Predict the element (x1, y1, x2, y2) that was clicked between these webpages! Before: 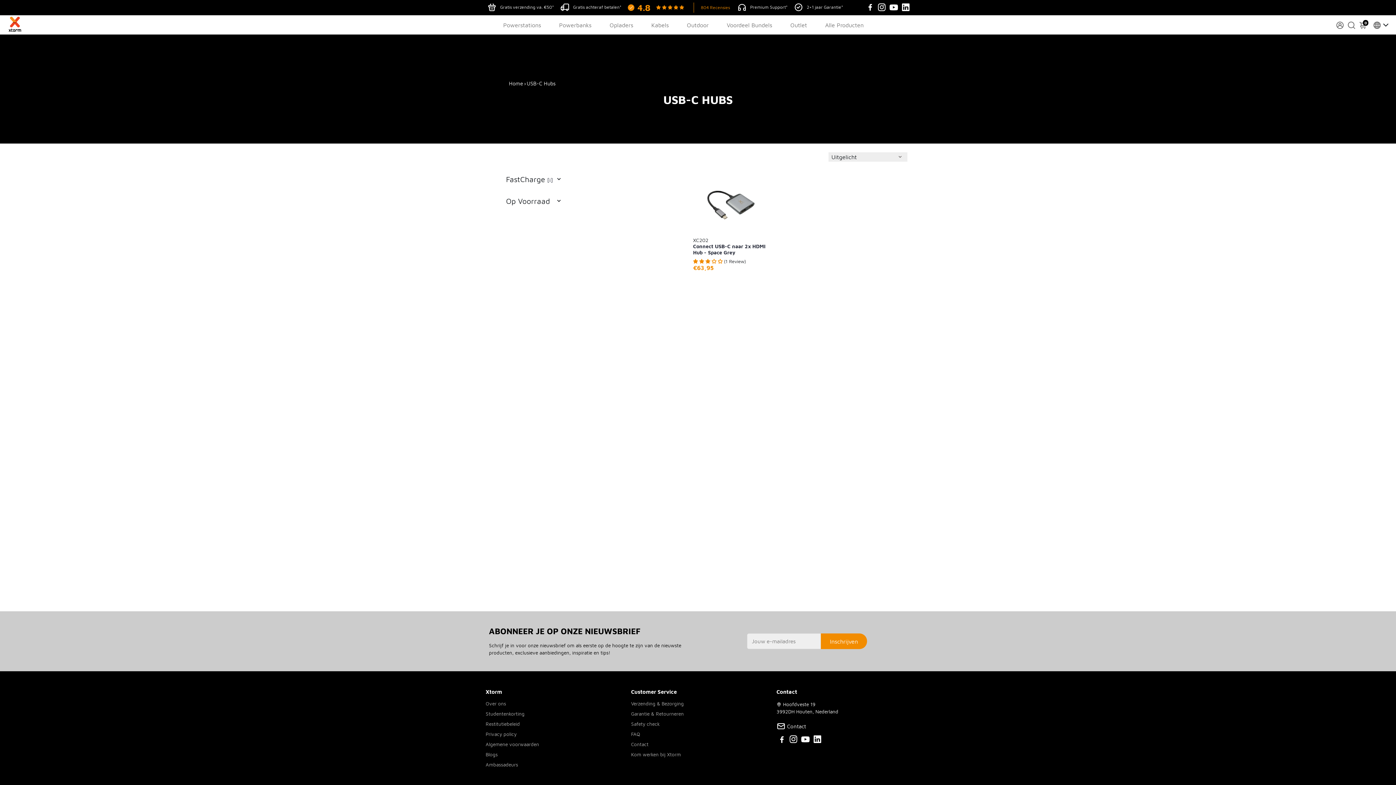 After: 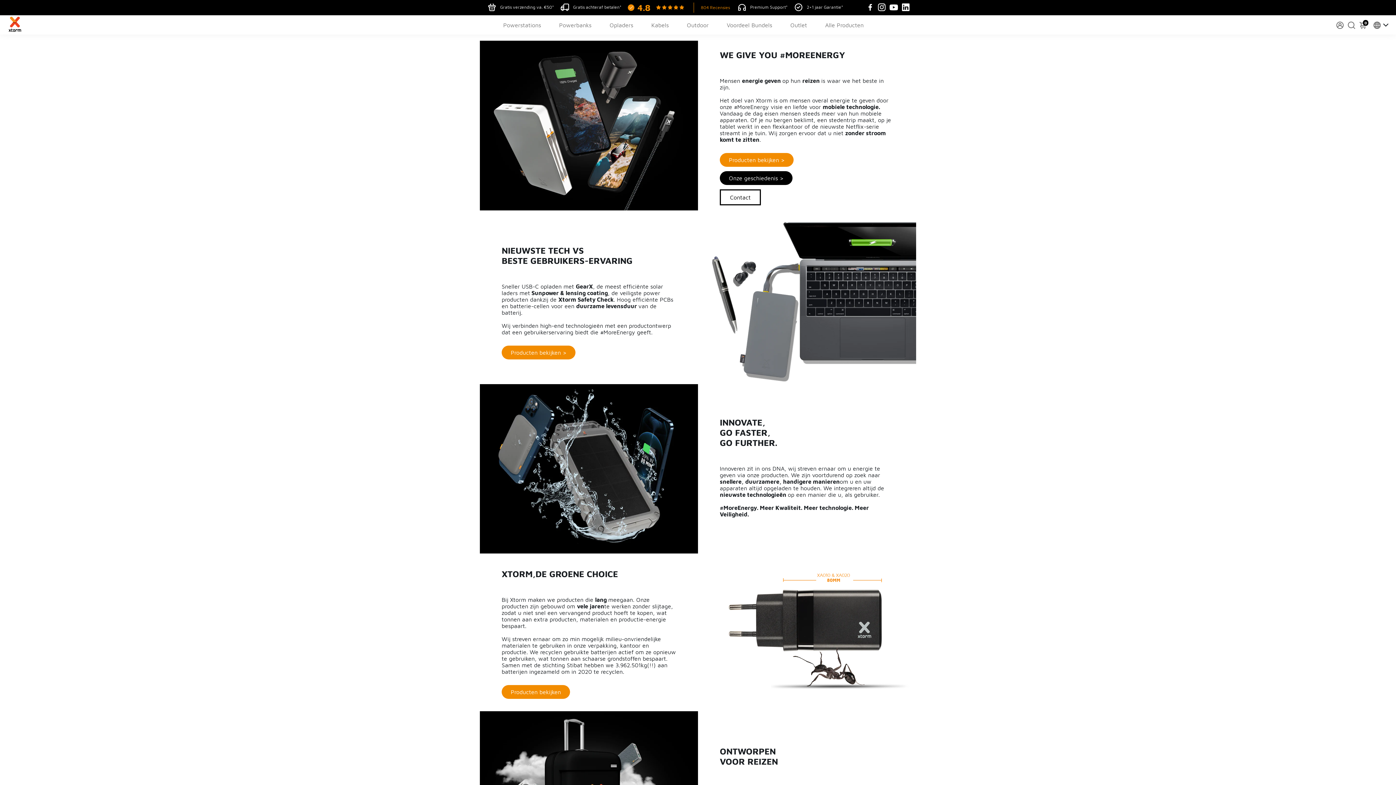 Action: label: Over ons bbox: (485, 701, 539, 706)